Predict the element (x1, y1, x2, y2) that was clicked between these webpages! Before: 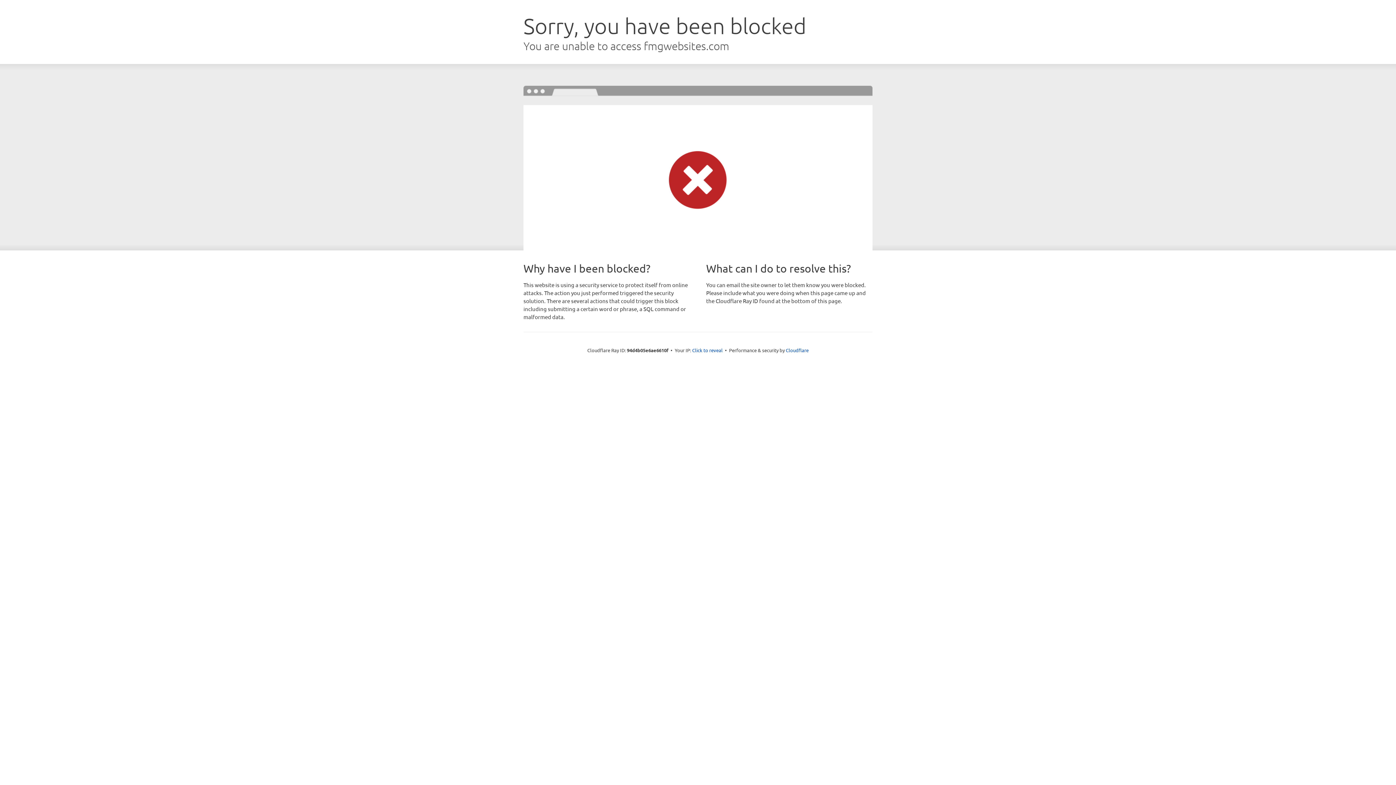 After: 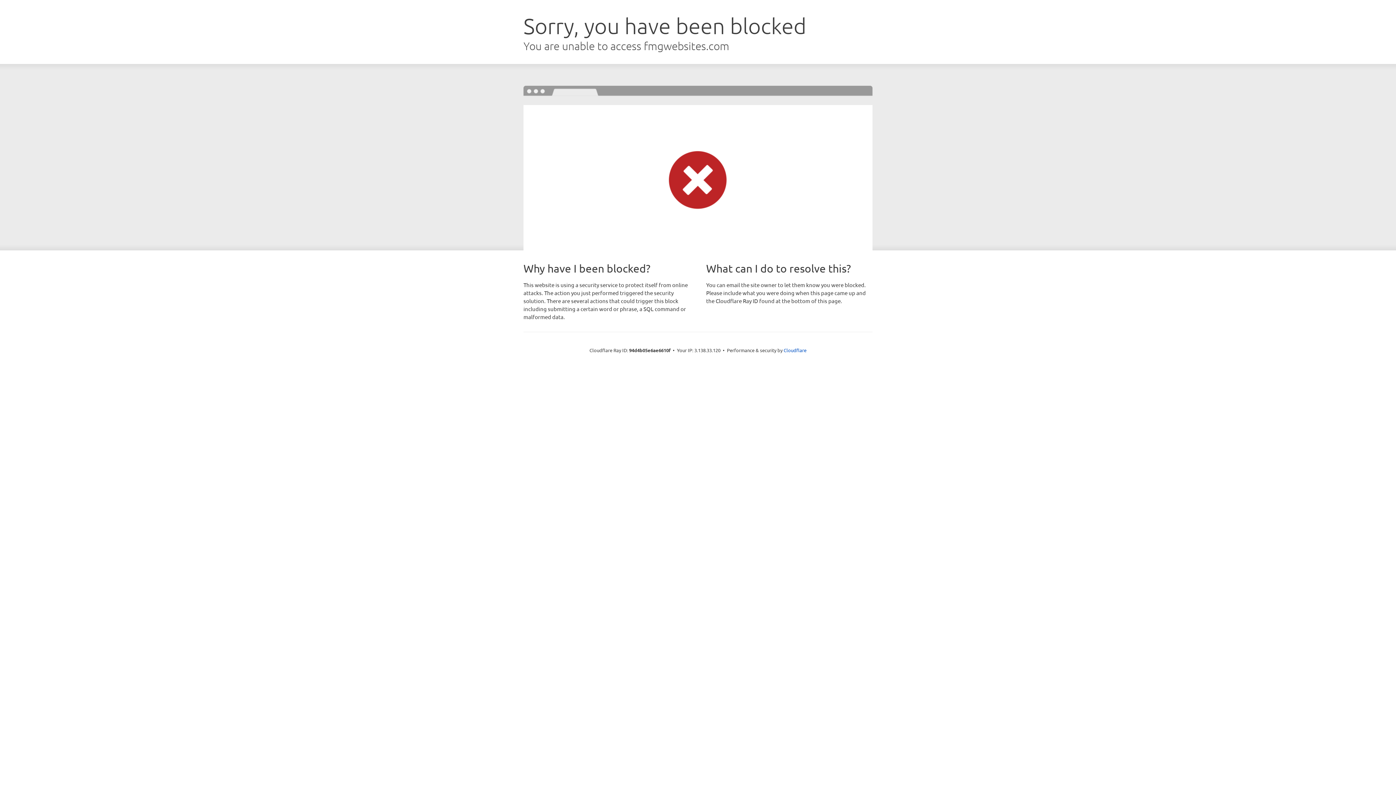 Action: bbox: (692, 346, 722, 353) label: Click to reveal